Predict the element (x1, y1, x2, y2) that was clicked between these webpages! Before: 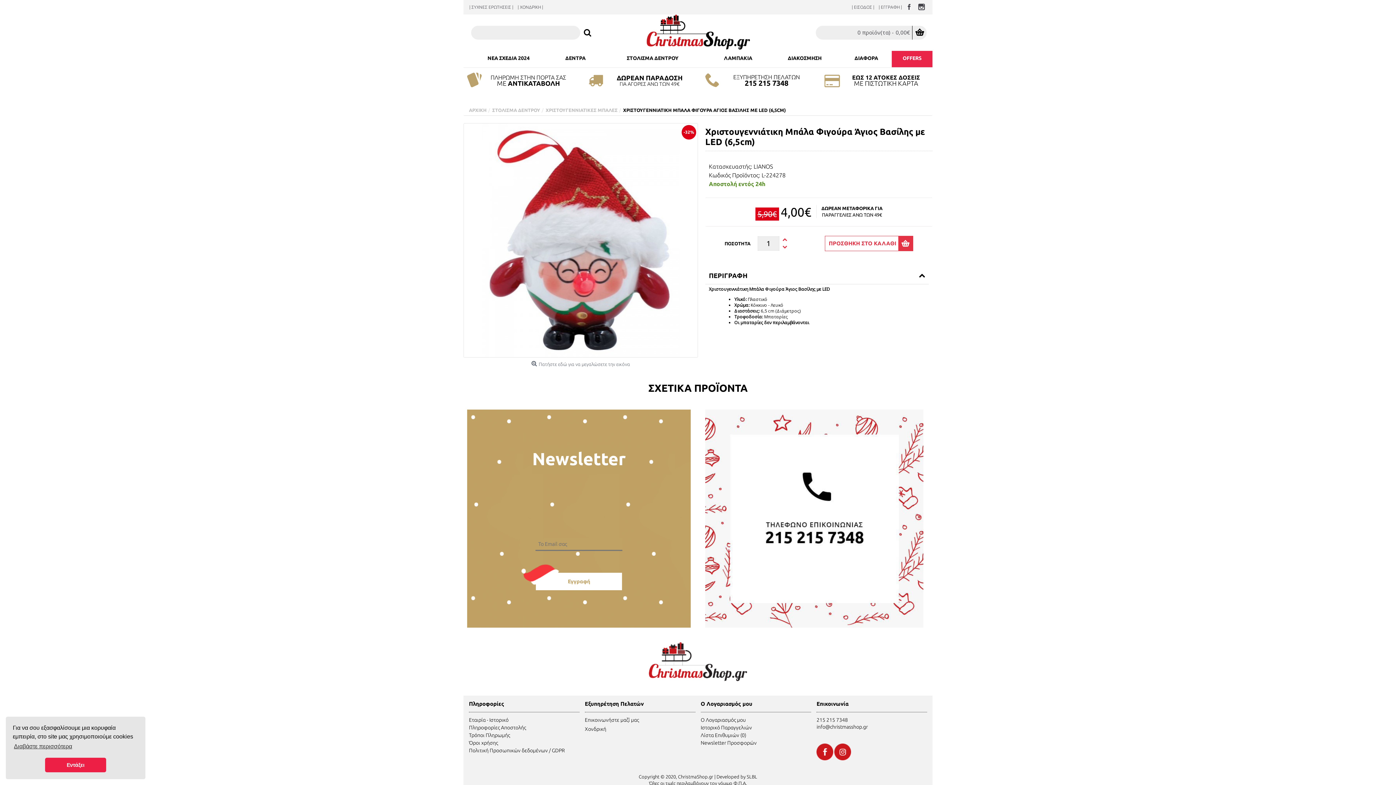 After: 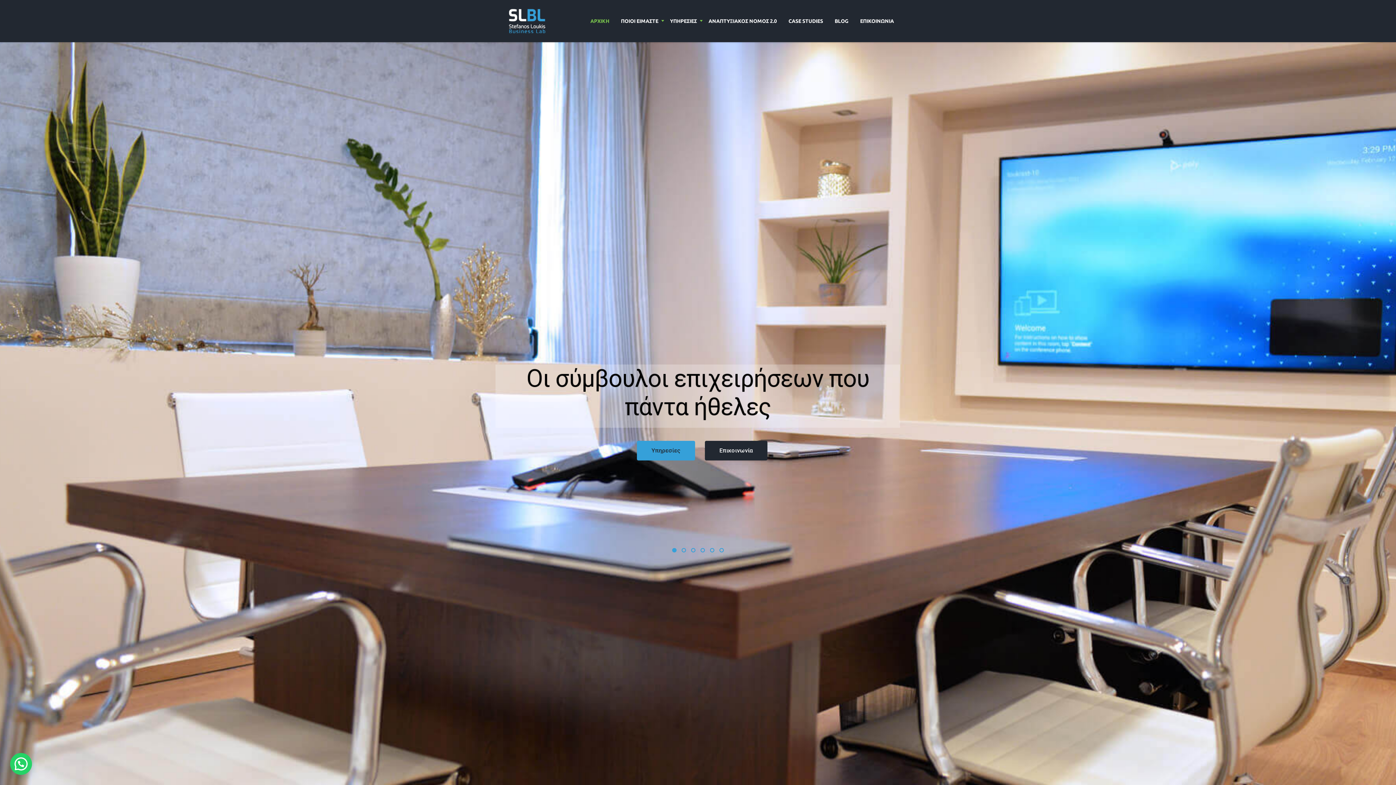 Action: label: Developed by SLBL bbox: (716, 774, 757, 779)